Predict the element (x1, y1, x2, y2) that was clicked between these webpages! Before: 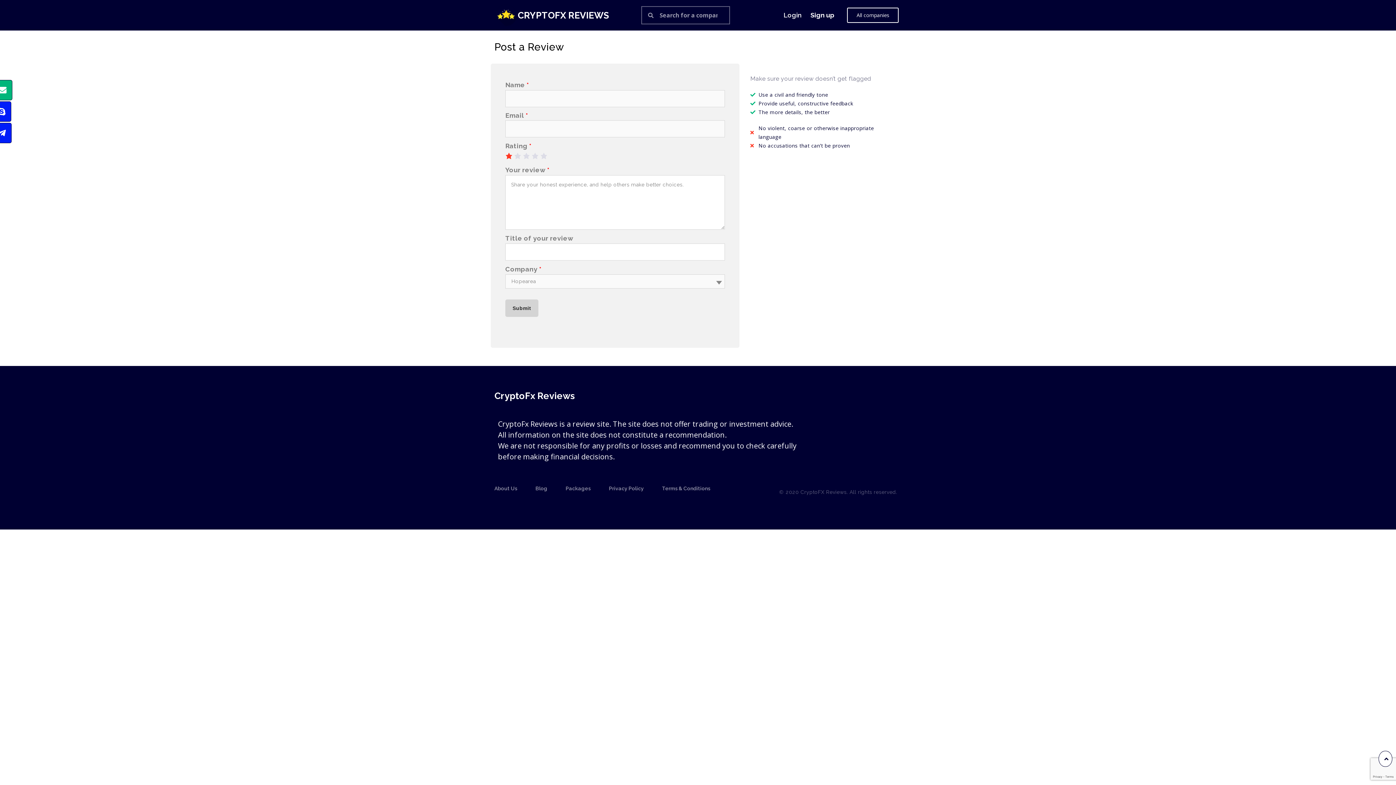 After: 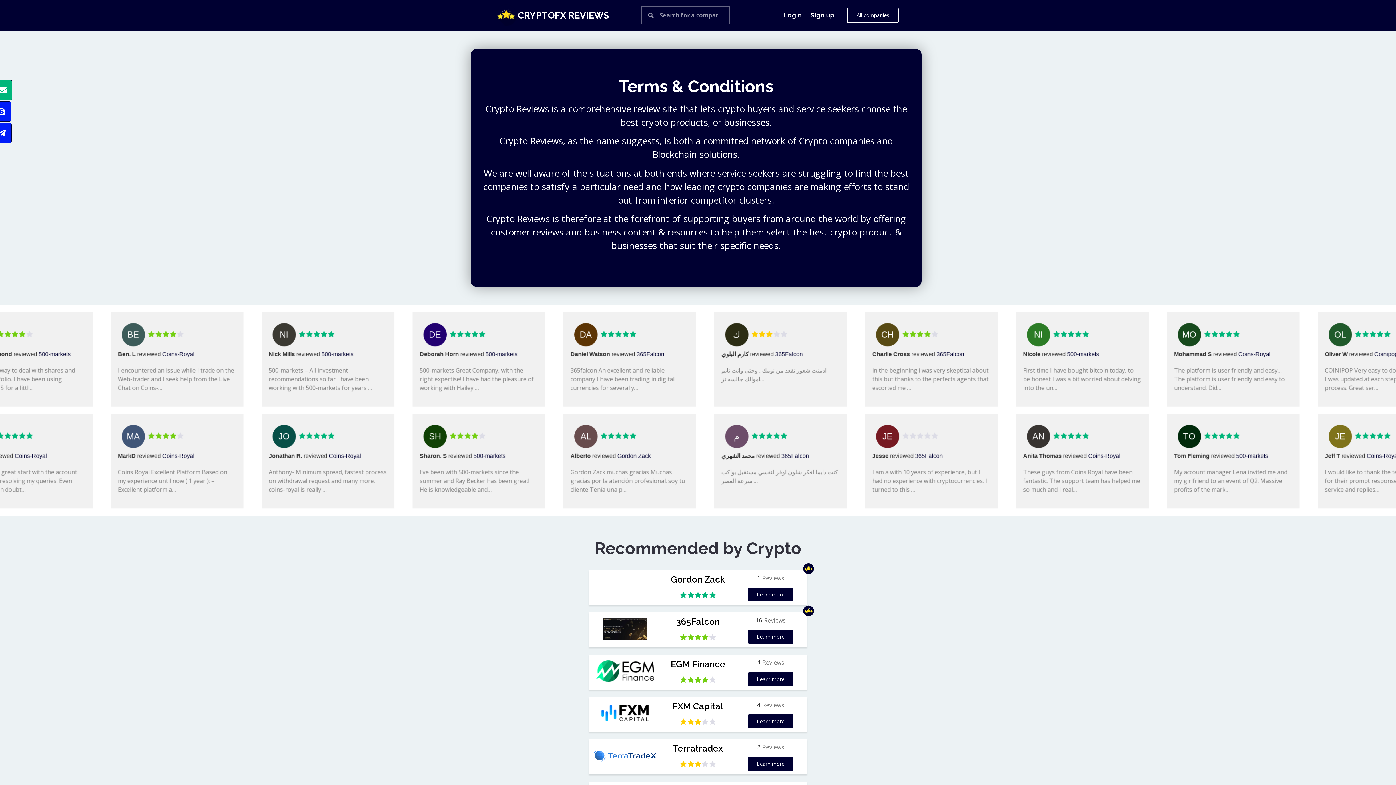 Action: bbox: (662, 480, 710, 497) label: Terms & Conditions